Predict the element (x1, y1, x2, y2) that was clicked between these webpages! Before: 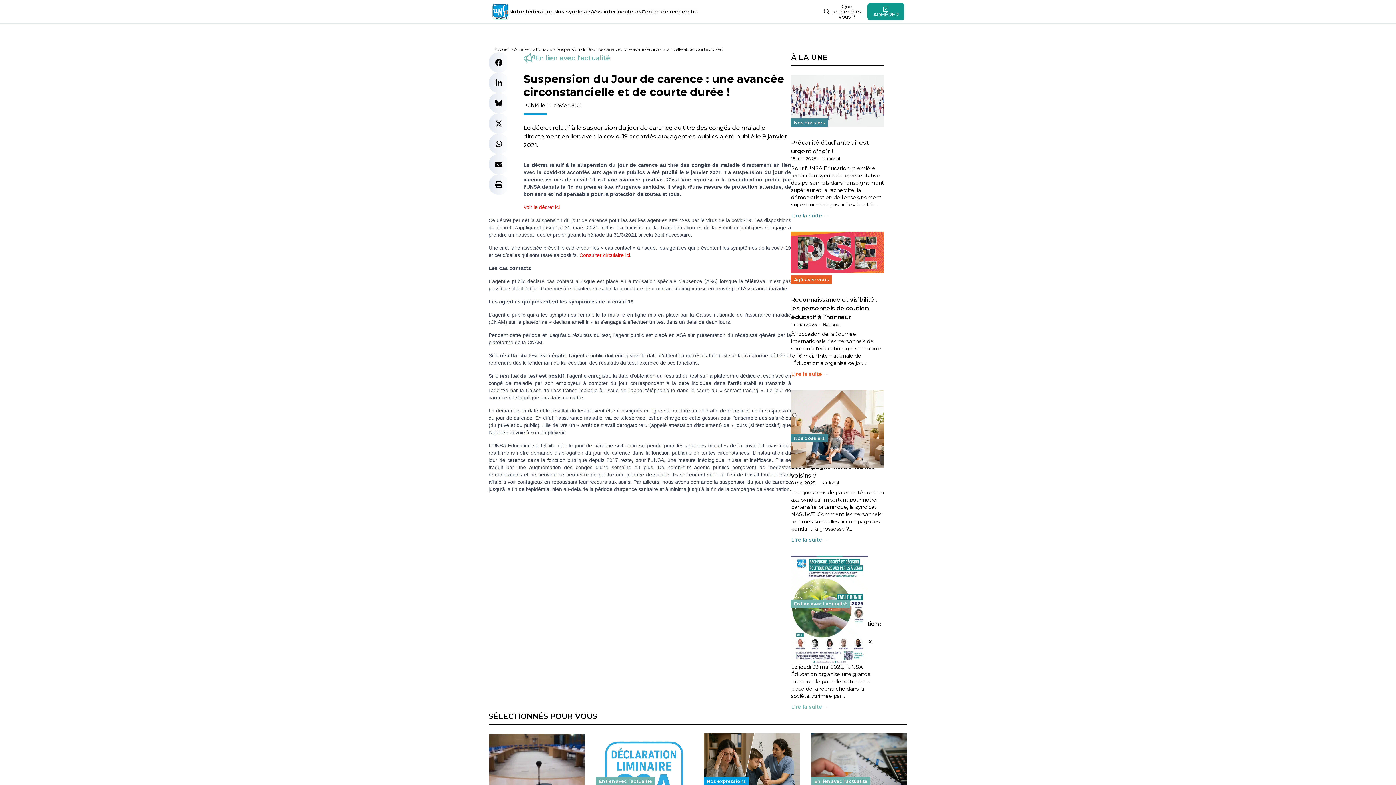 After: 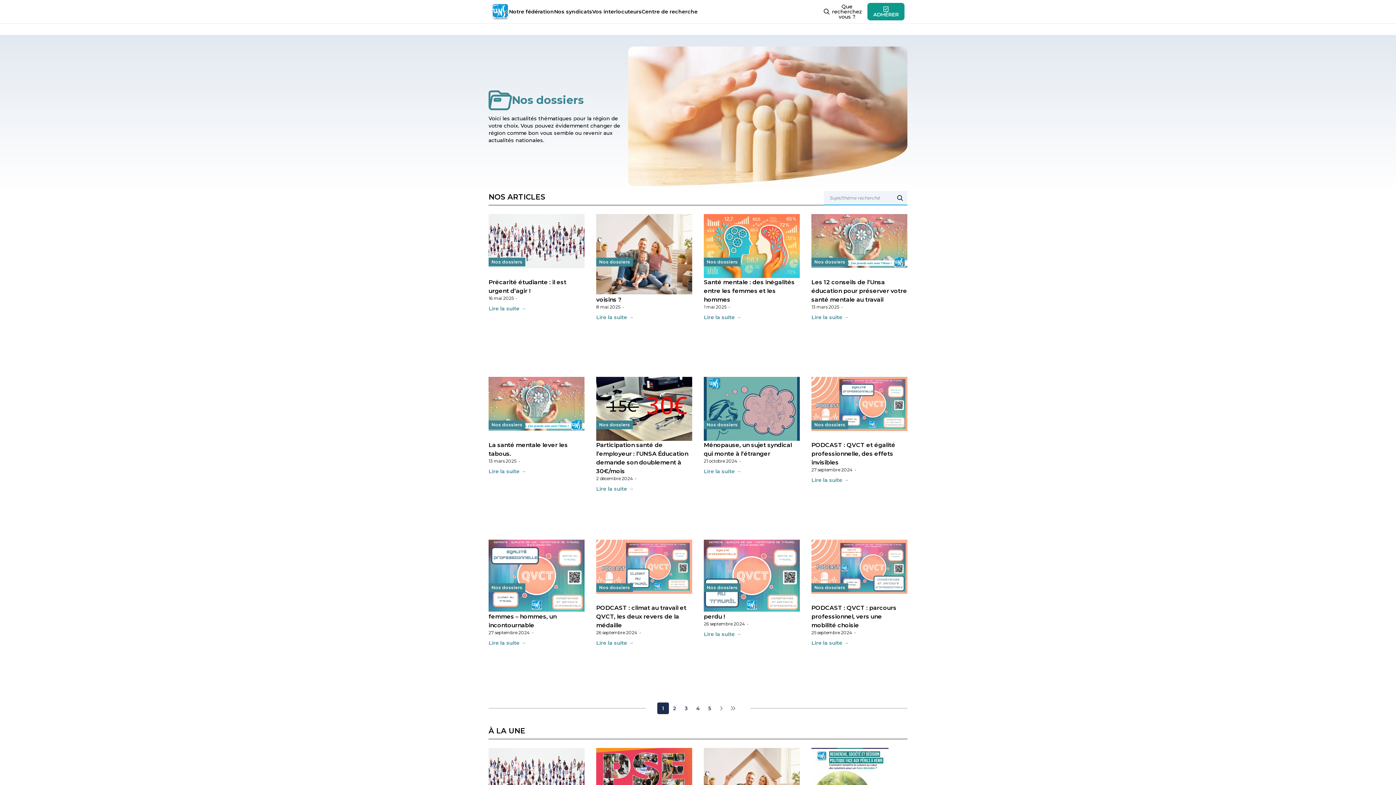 Action: bbox: (791, 434, 828, 442) label: Nos dossiers